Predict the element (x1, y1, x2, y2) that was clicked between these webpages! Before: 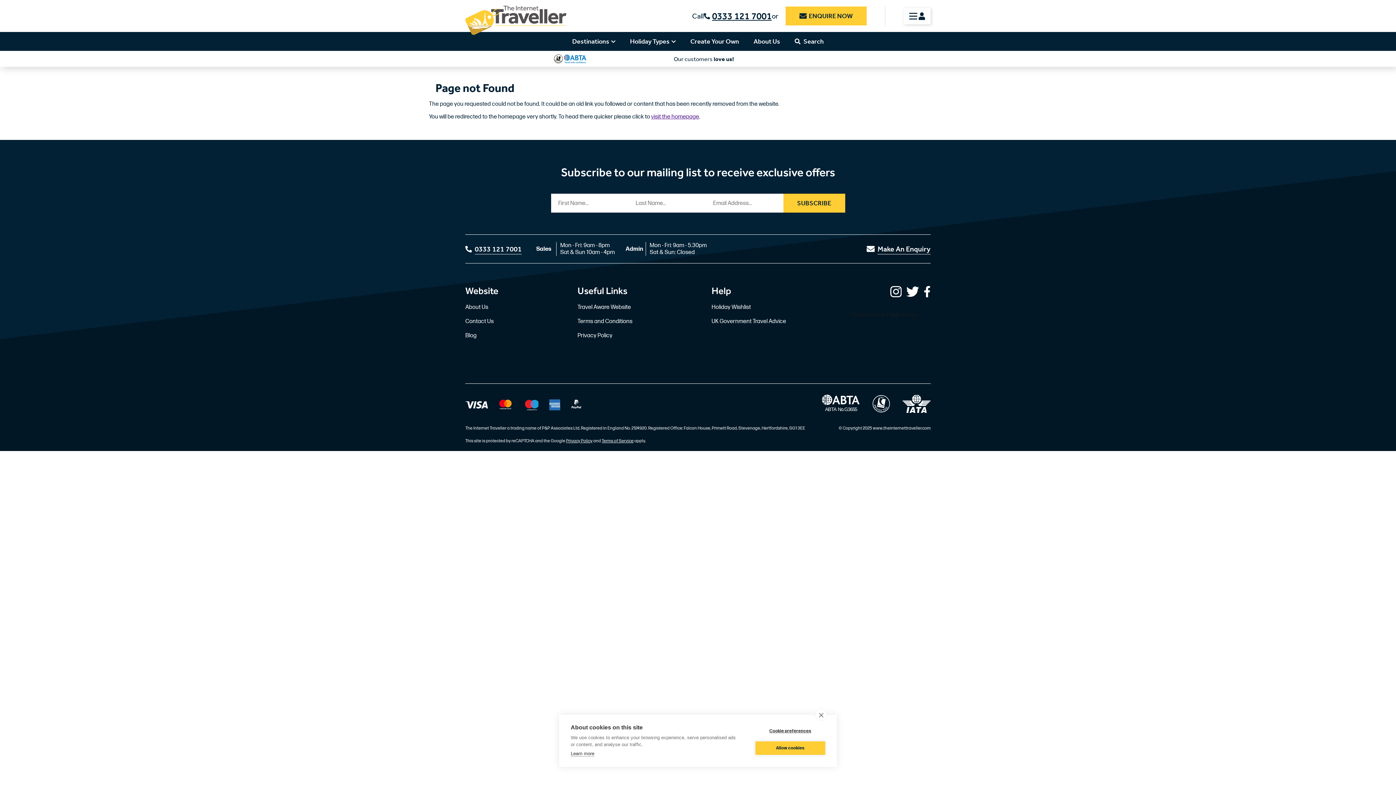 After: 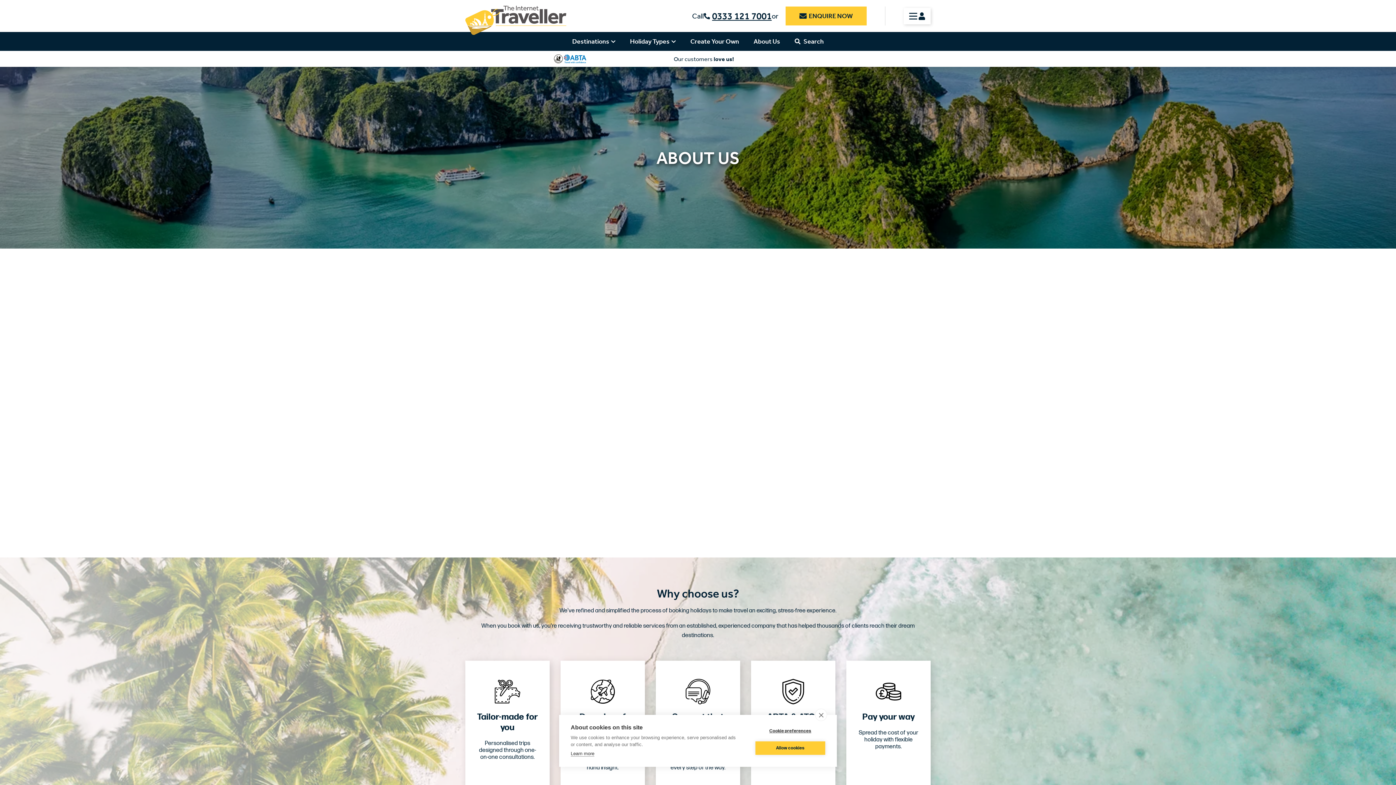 Action: label: About Us bbox: (465, 300, 488, 314)